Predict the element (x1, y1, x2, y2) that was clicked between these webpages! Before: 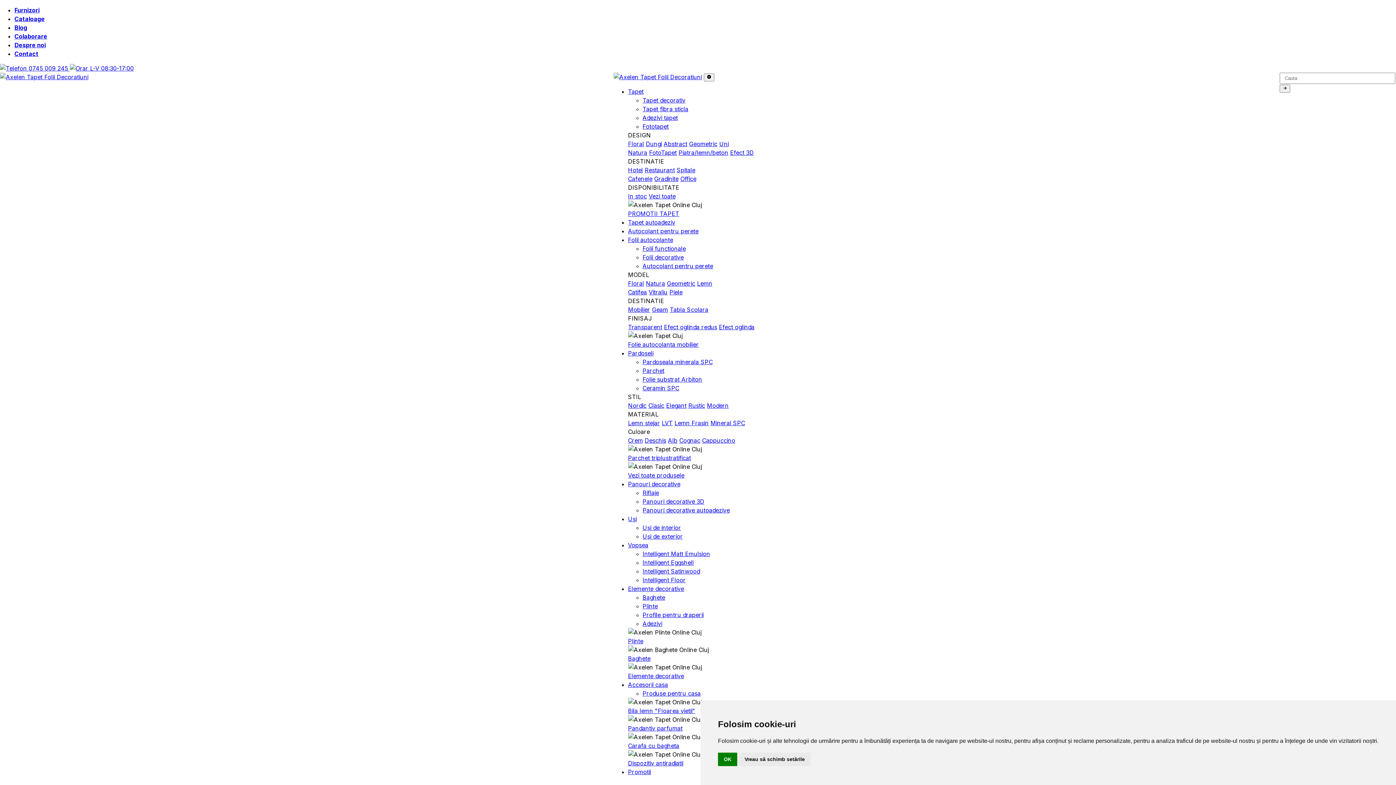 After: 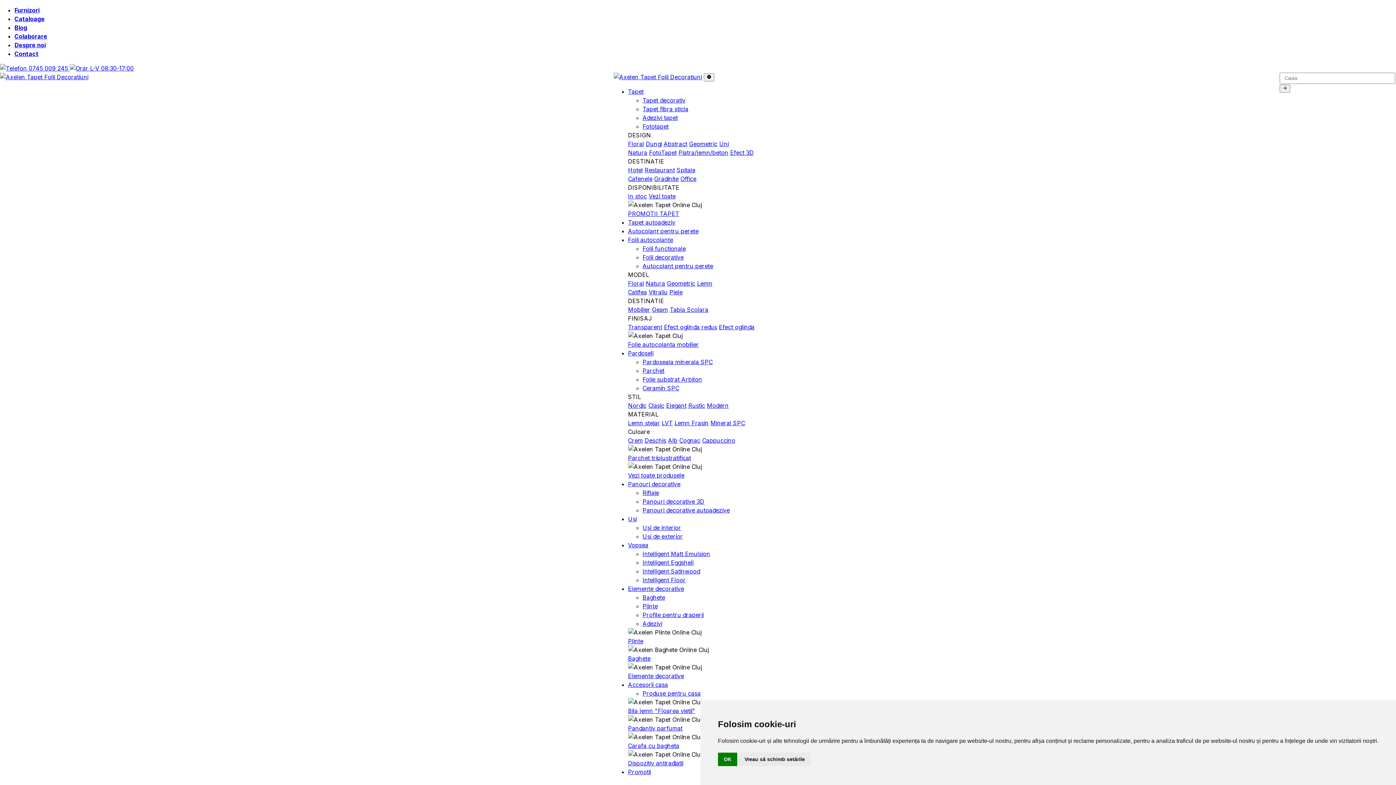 Action: bbox: (674, 419, 708, 426) label: Lemn Frasin